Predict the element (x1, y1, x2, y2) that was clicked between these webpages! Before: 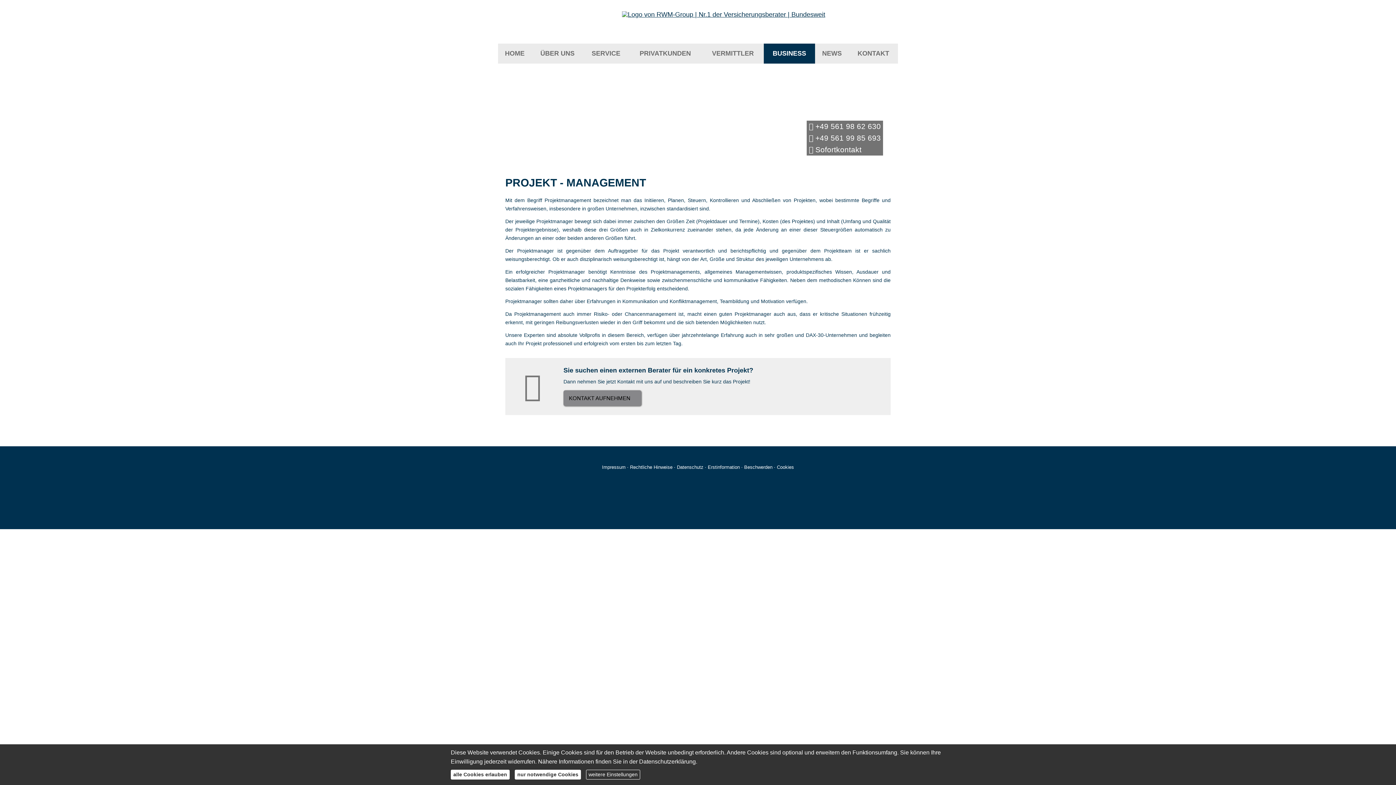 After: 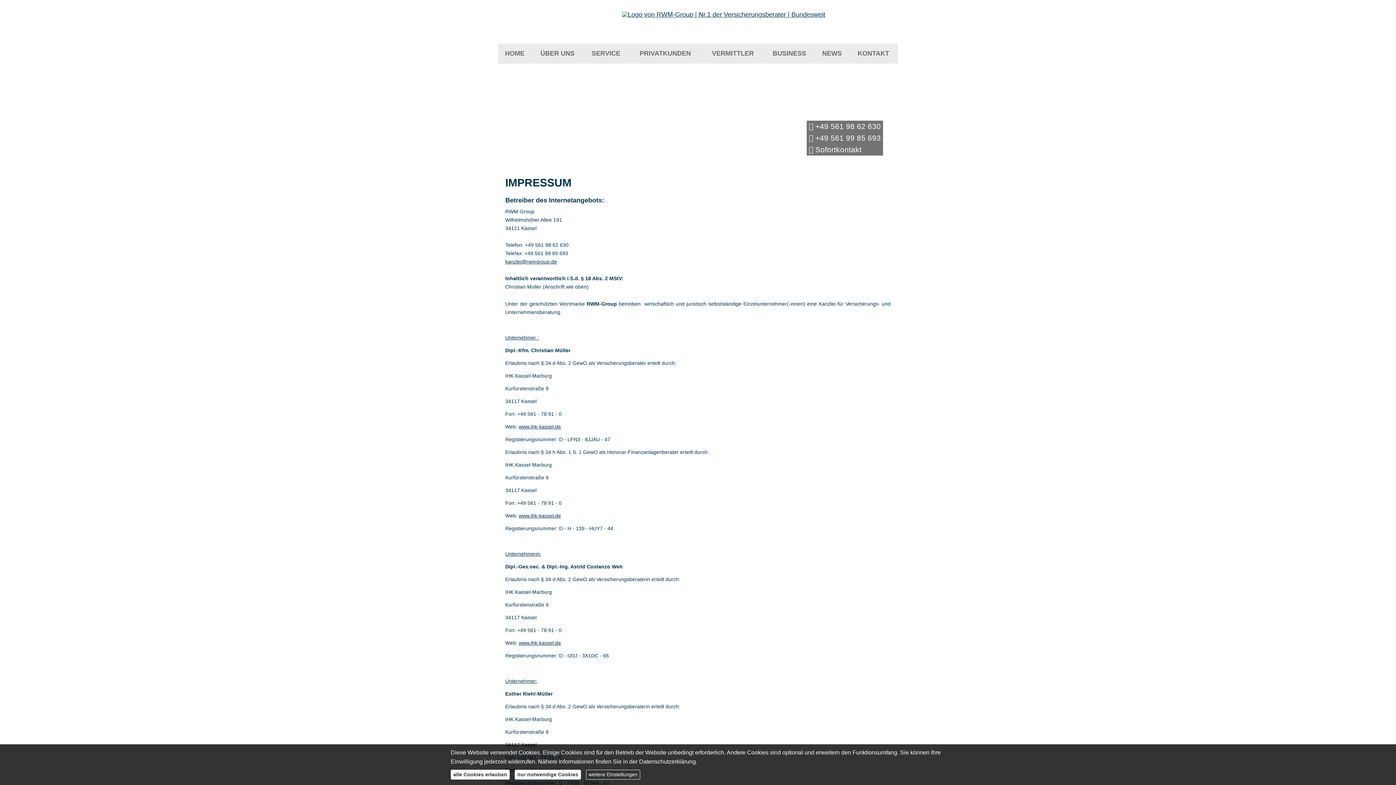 Action: bbox: (602, 464, 625, 470) label: Impressum